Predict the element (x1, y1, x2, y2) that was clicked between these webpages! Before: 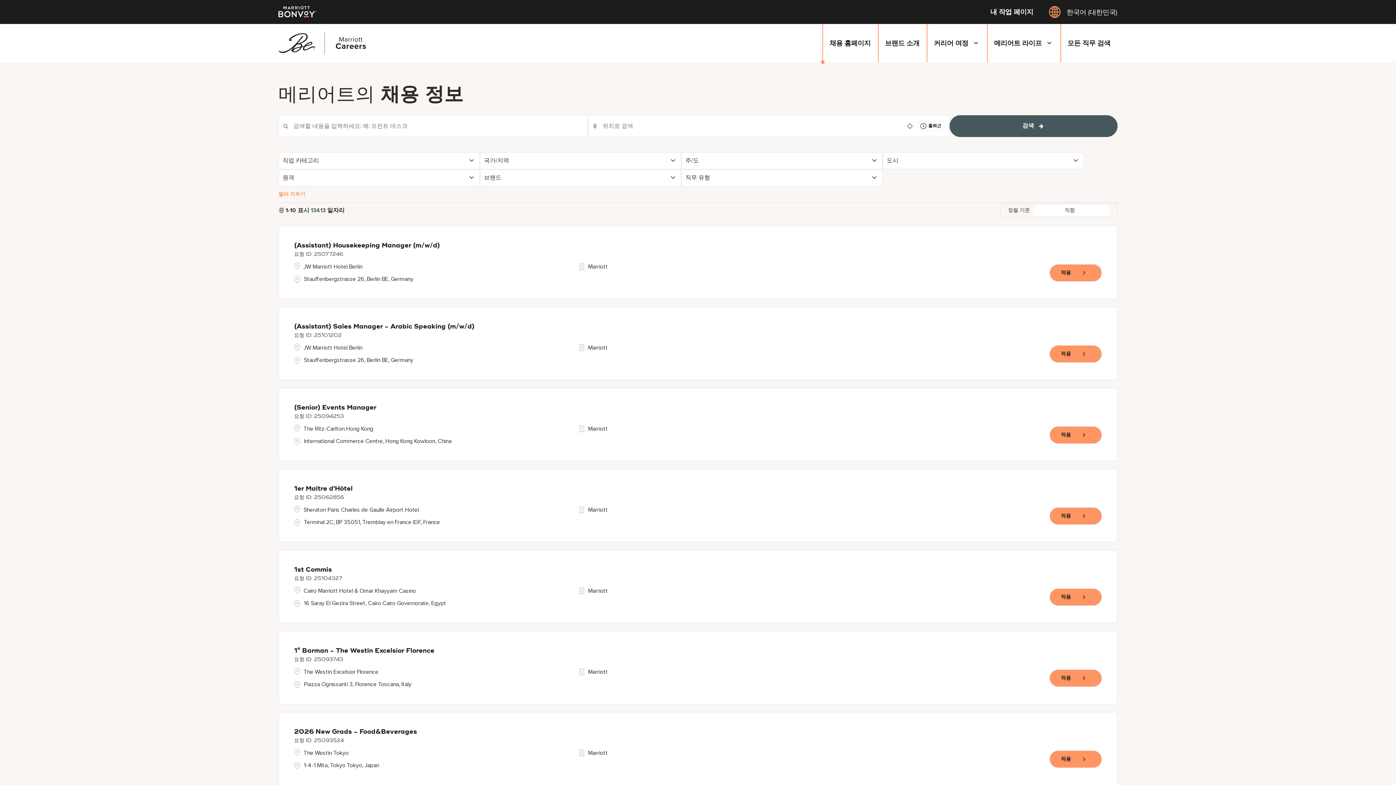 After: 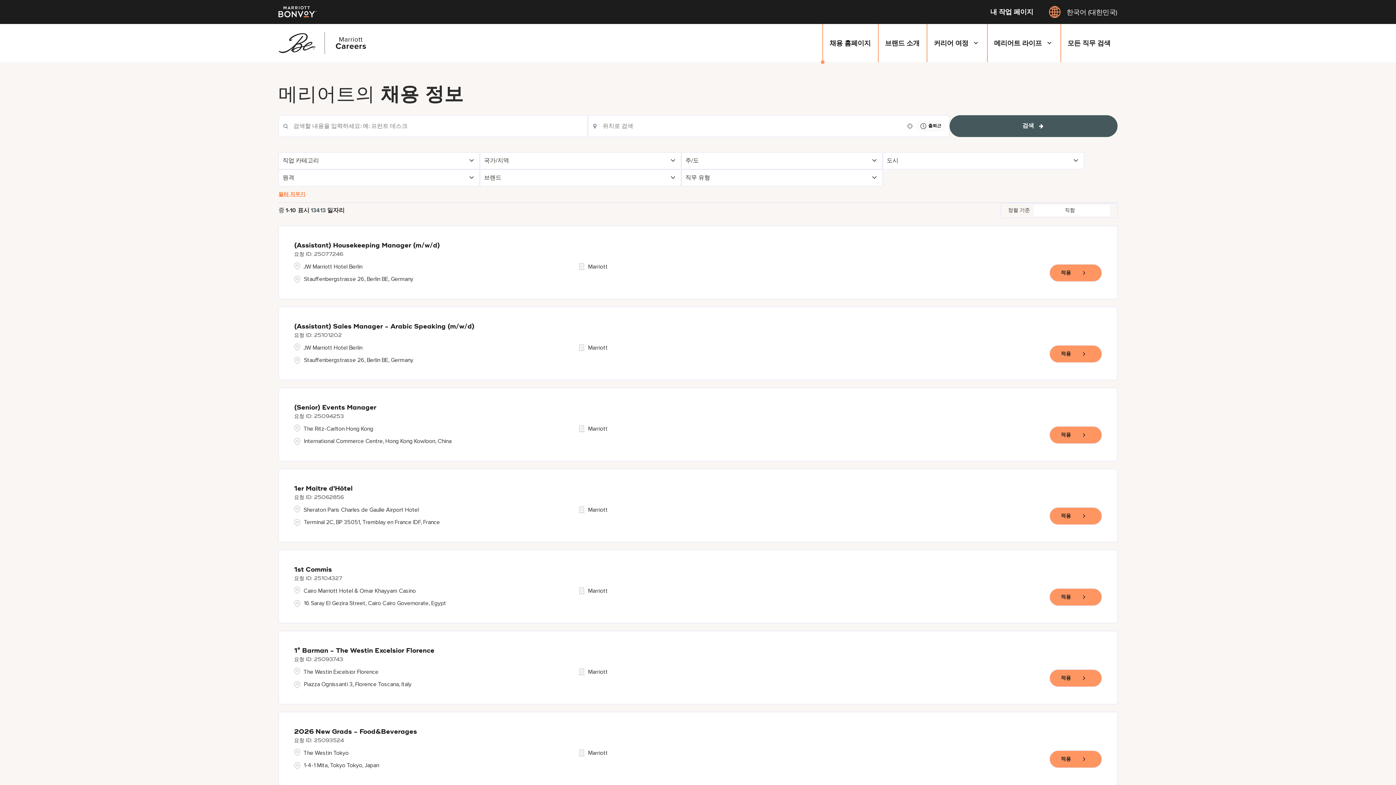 Action: label: 필터 지우기 bbox: (278, 186, 305, 202)